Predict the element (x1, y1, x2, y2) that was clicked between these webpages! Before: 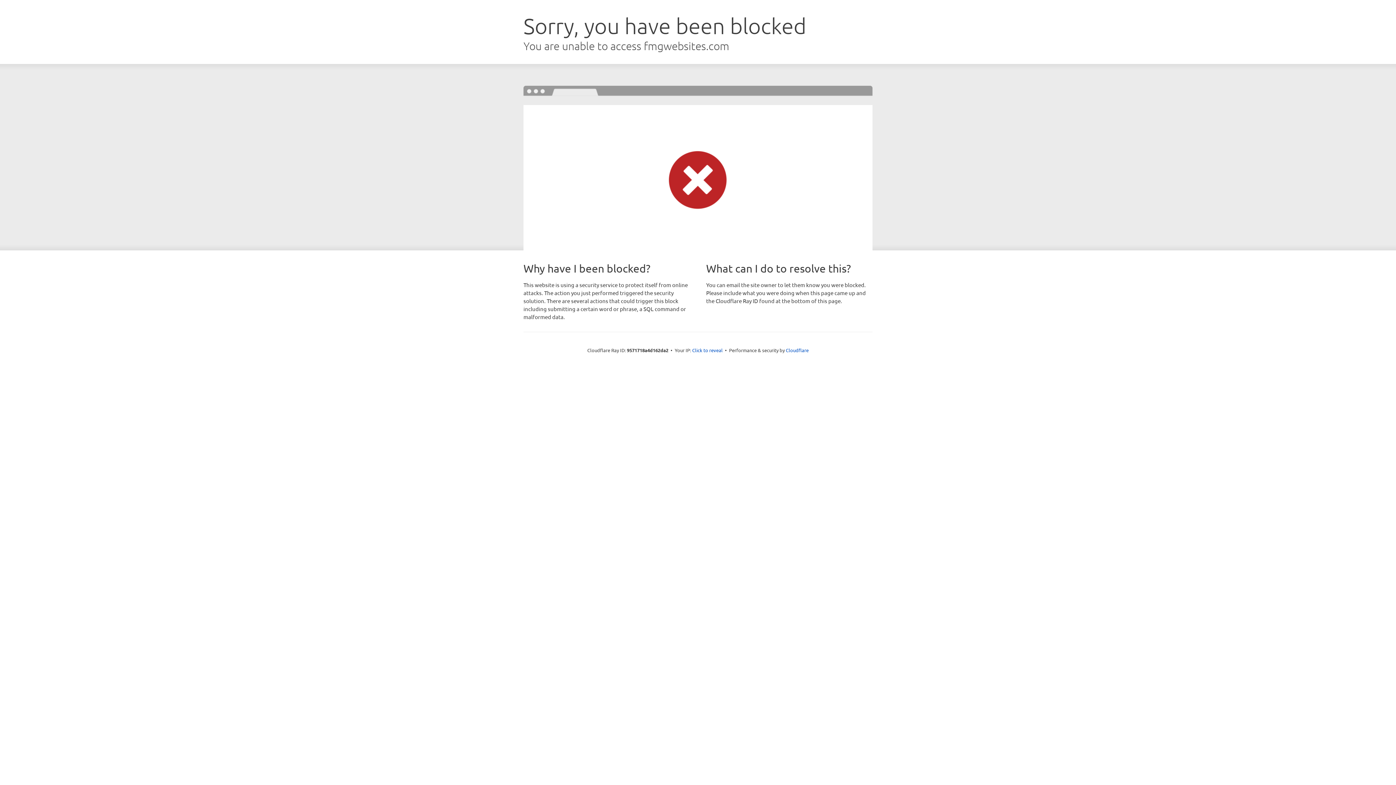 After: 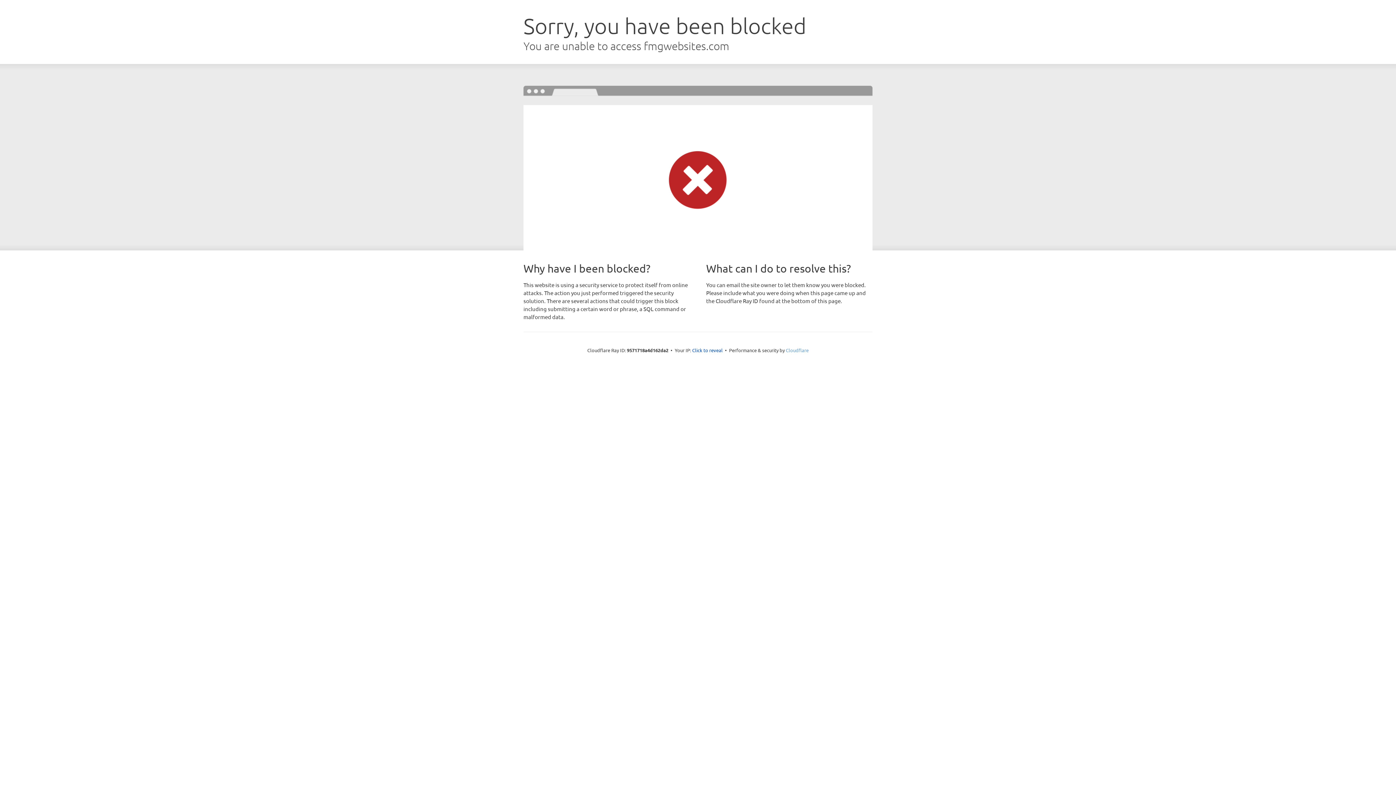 Action: label: Cloudflare bbox: (786, 347, 808, 353)